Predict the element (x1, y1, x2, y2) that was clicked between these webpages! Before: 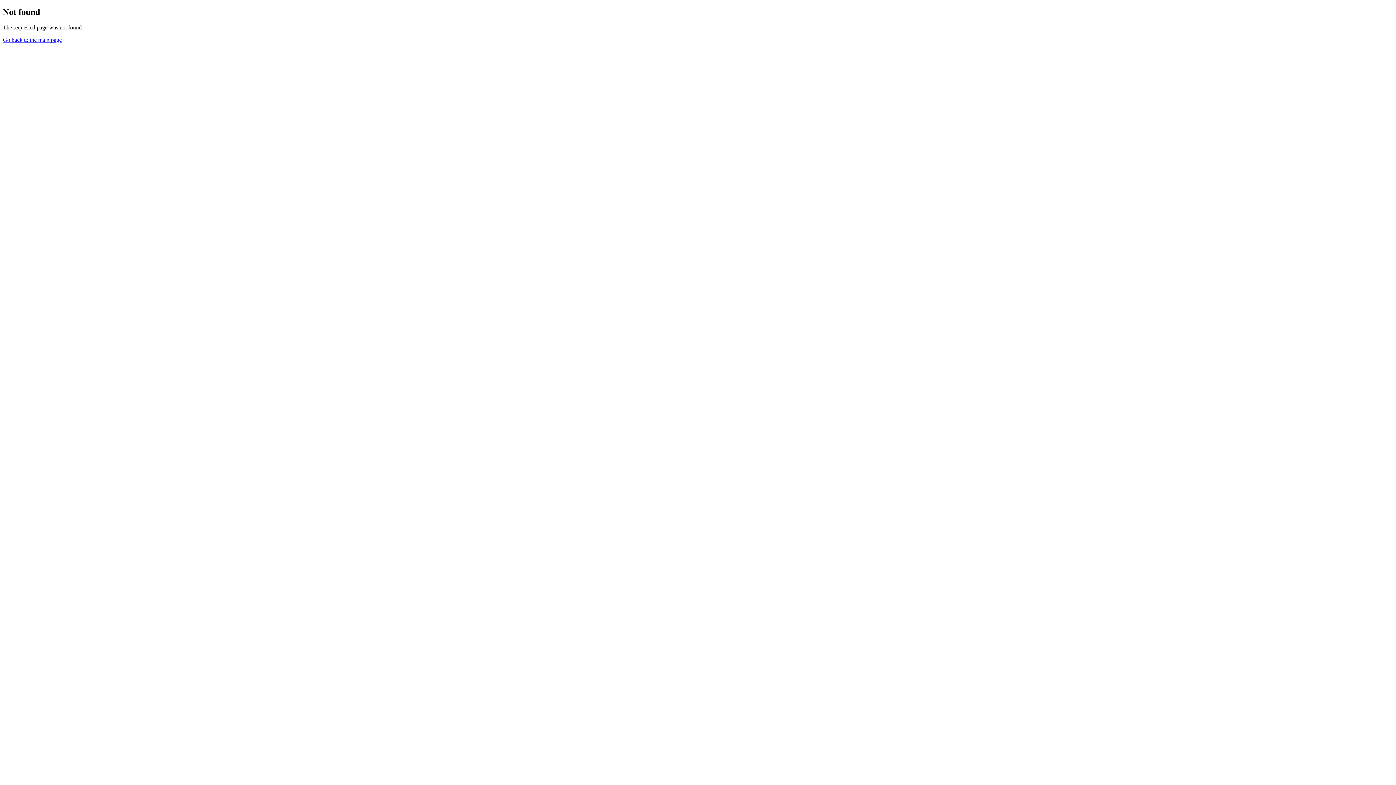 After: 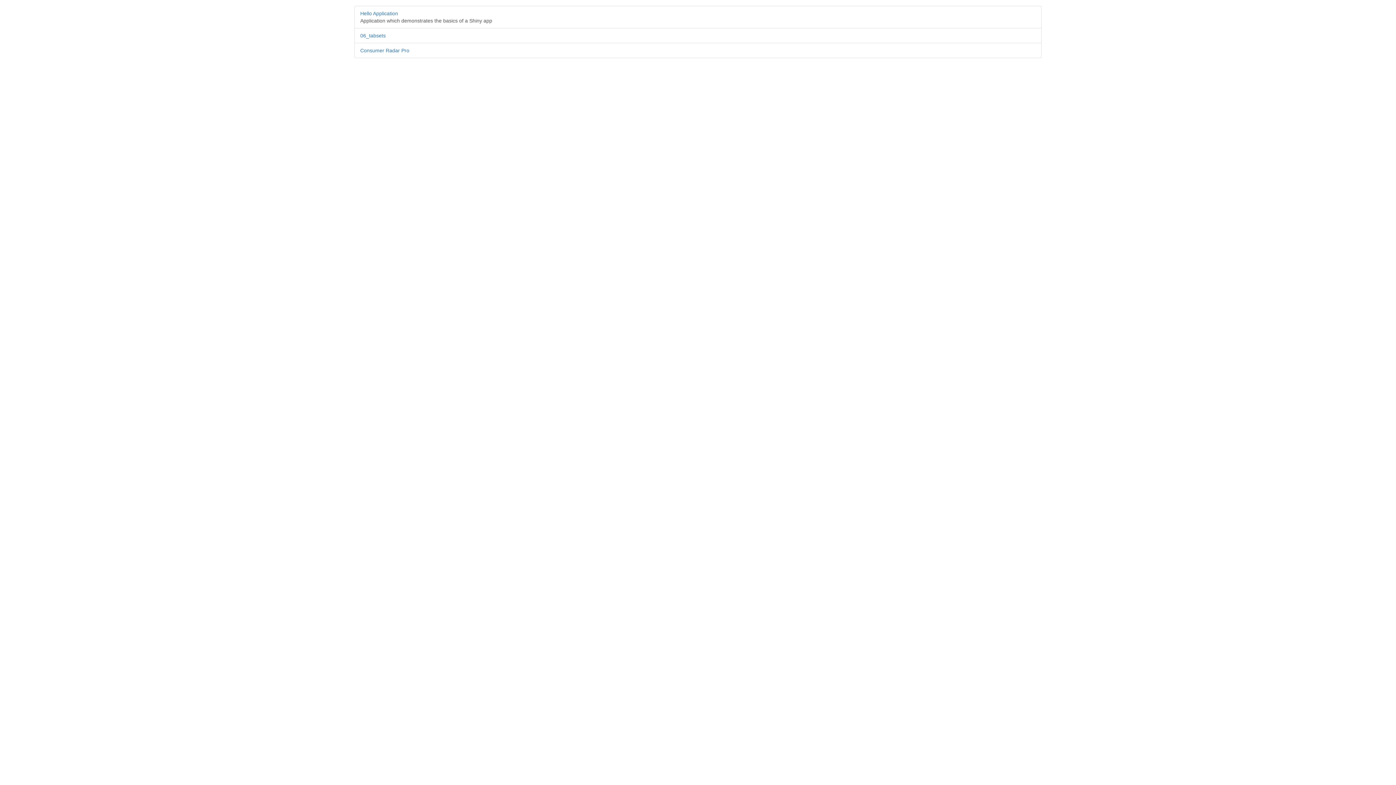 Action: label: Go back to the main page bbox: (2, 36, 61, 42)